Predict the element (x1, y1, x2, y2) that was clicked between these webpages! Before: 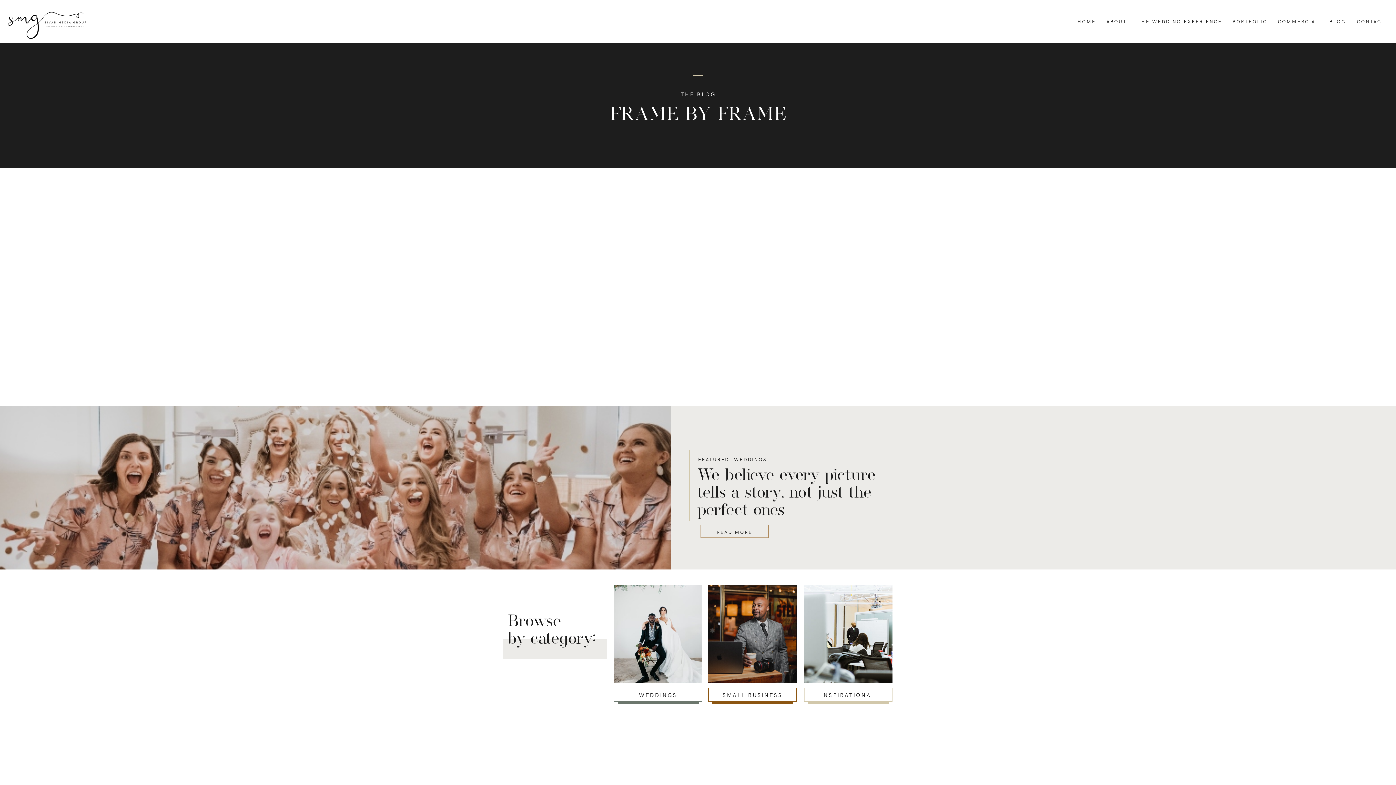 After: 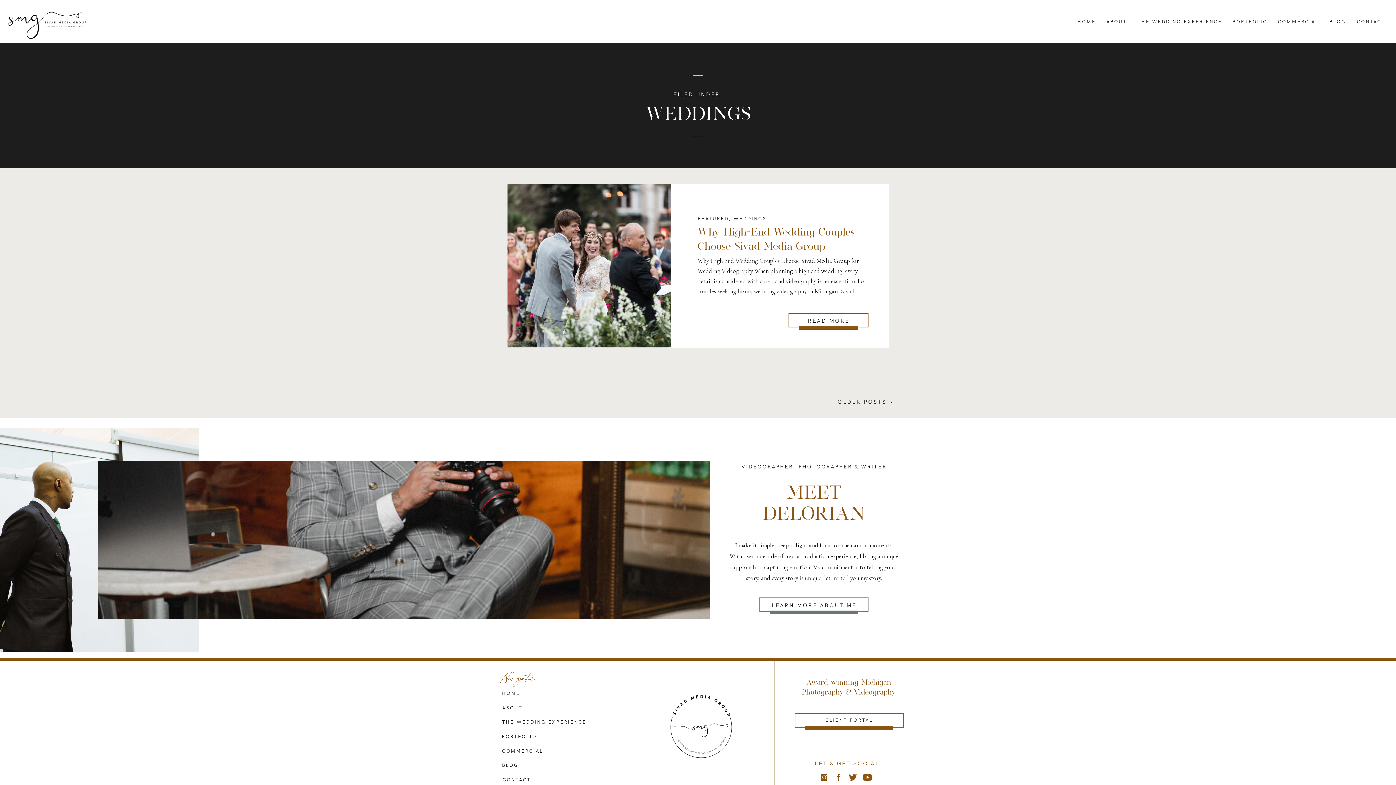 Action: bbox: (621, 691, 695, 698) label: WEDDINGS